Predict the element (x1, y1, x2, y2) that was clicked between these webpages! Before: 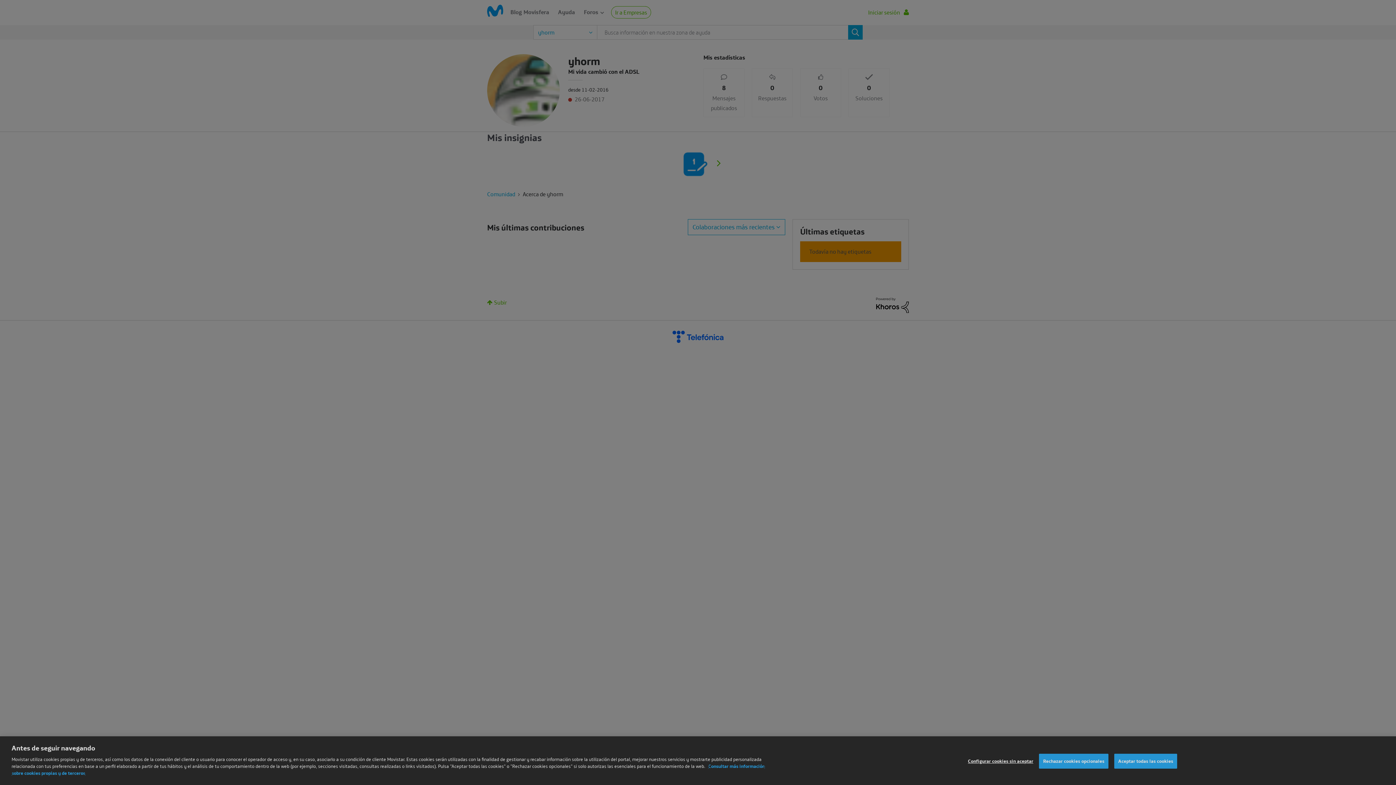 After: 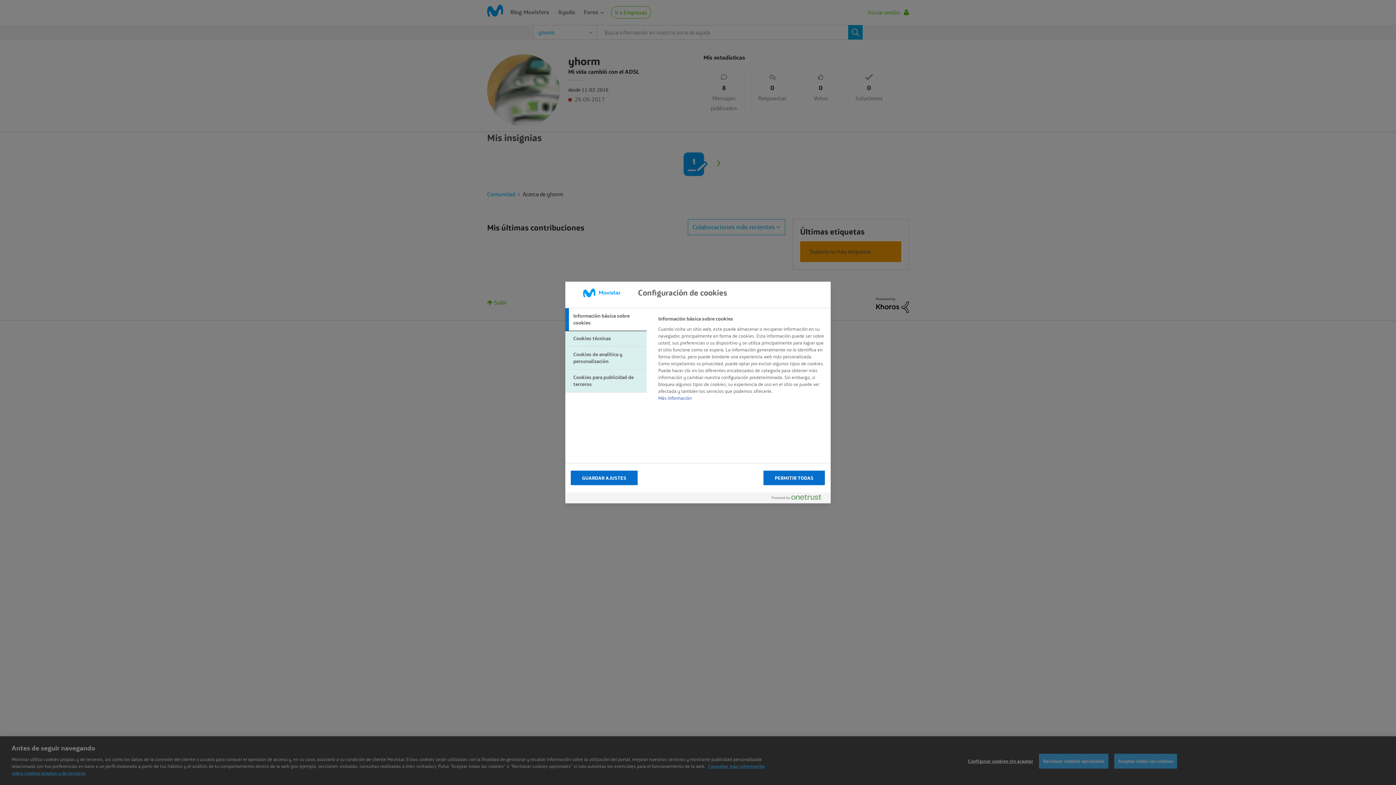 Action: bbox: (968, 763, 1033, 777) label: Configurar cookies sin aceptar